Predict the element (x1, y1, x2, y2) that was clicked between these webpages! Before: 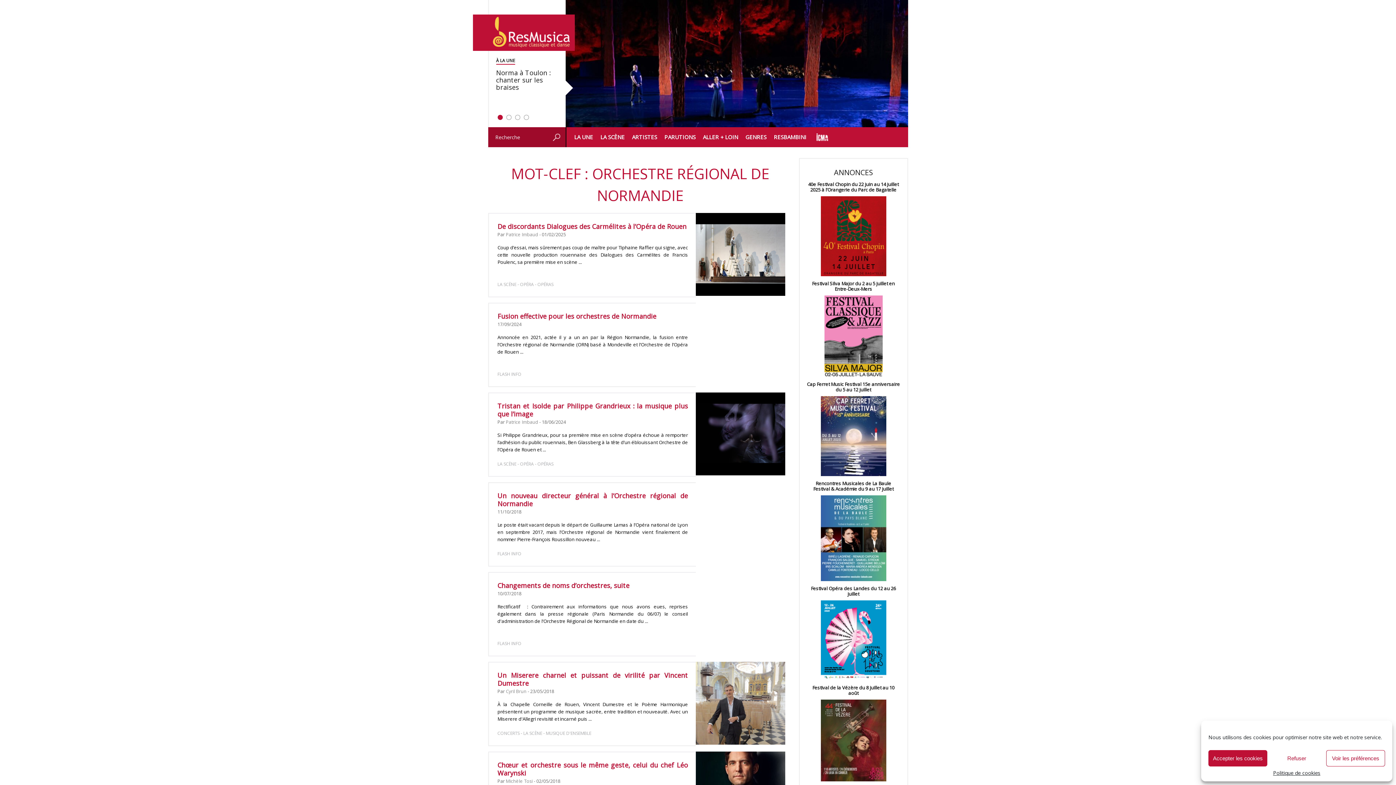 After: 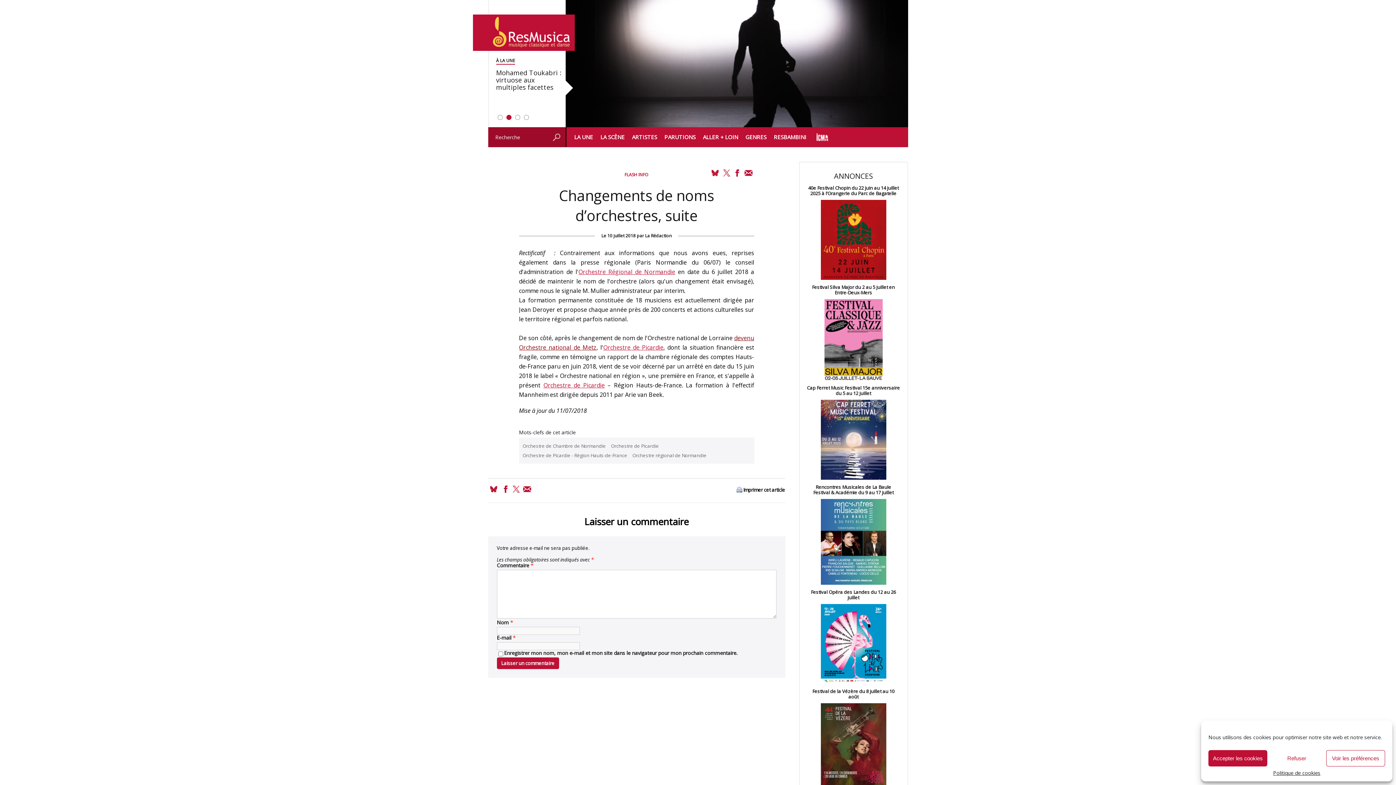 Action: label: Changements de noms d’orchestres, suite bbox: (497, 581, 629, 590)